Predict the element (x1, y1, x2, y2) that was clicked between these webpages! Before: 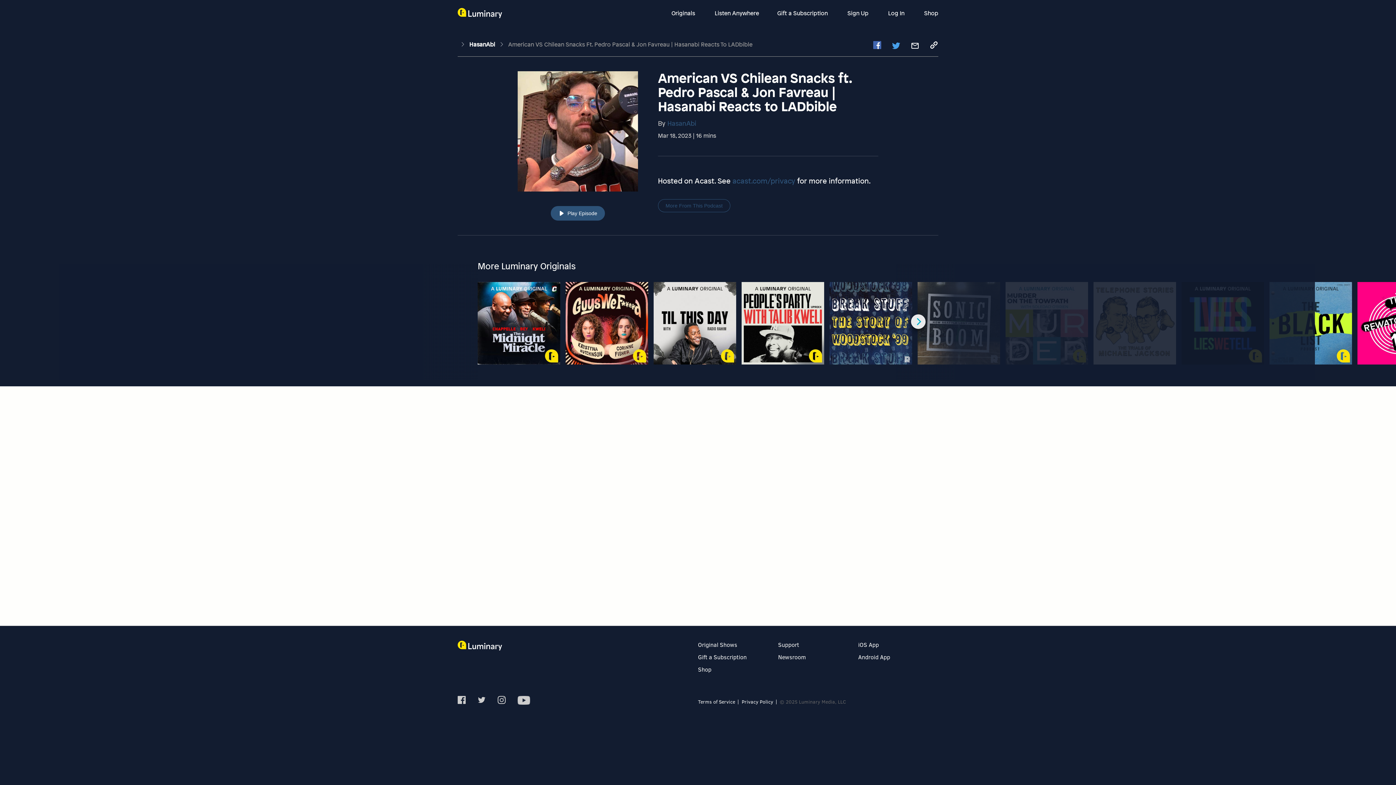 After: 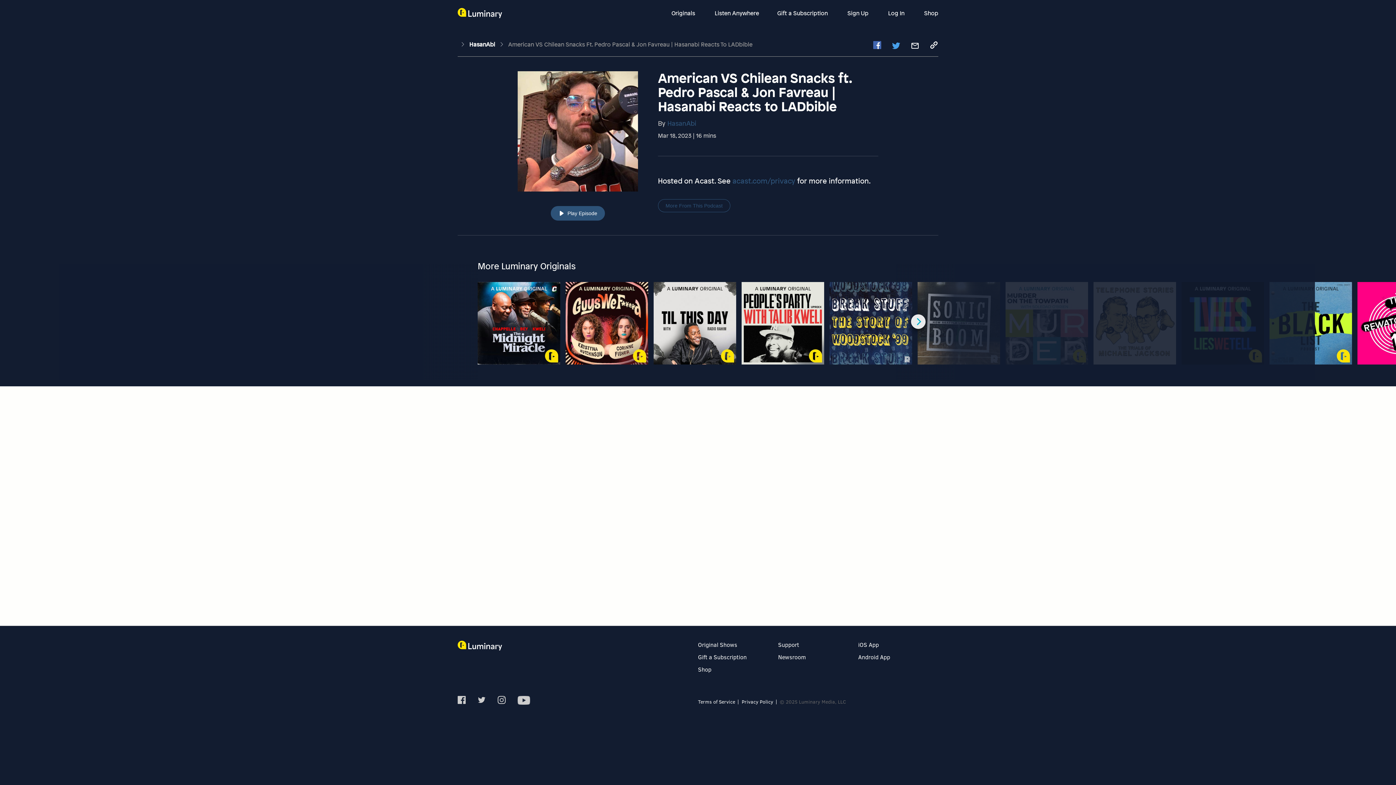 Action: label: American VS Chilean Snacks Ft. Pedro Pascal & Jon Favreau | Hasanabi Reacts To LADbible bbox: (508, 40, 752, 48)